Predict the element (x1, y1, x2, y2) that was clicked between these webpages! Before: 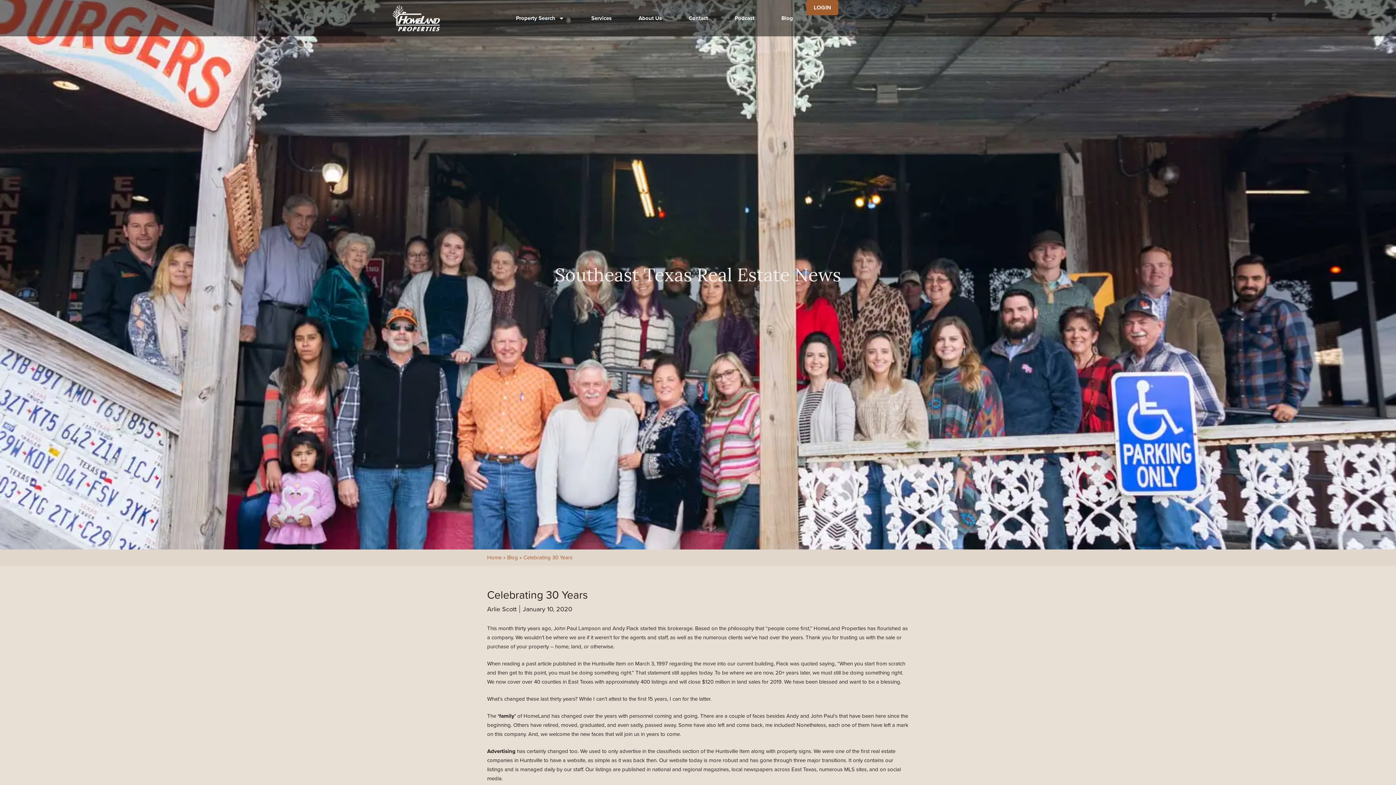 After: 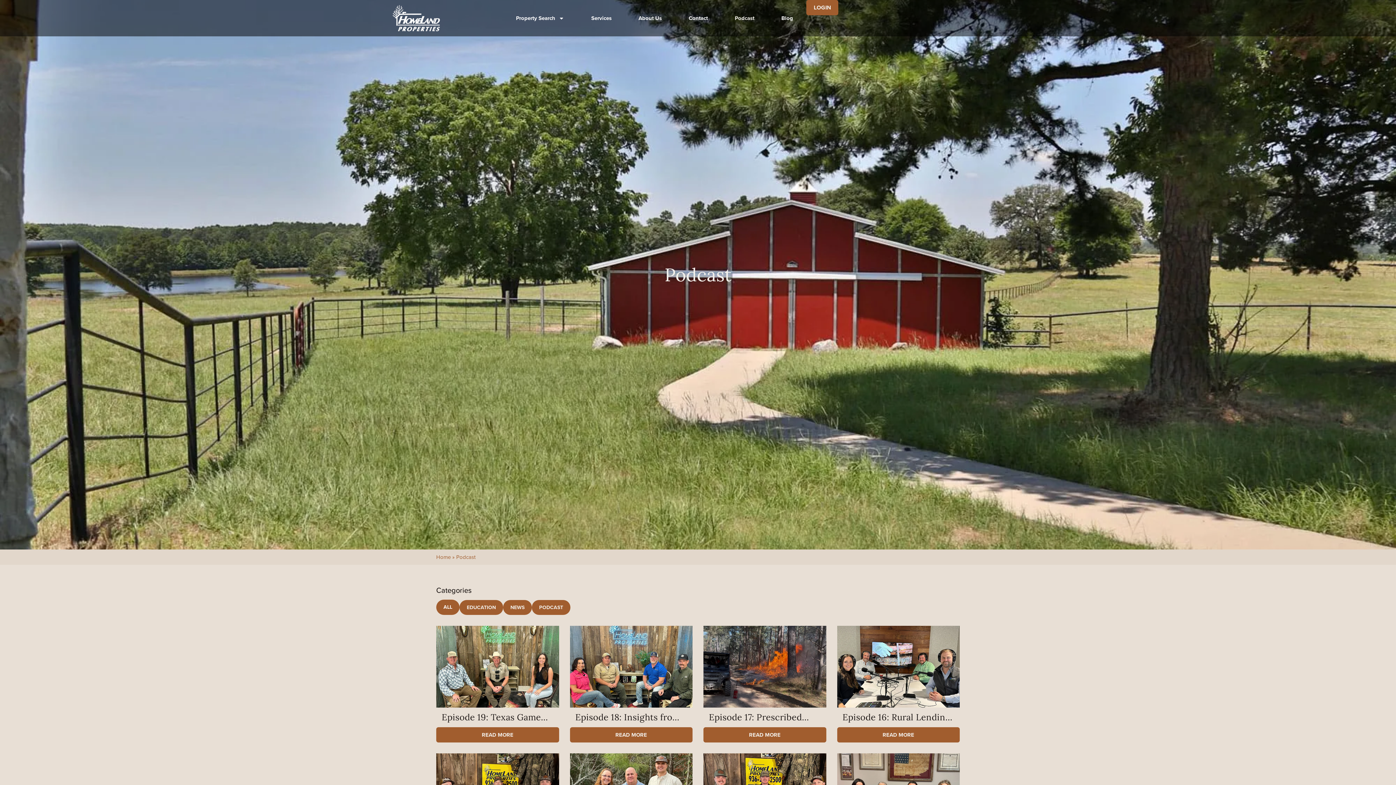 Action: bbox: (721, 0, 768, 36) label: Podcast